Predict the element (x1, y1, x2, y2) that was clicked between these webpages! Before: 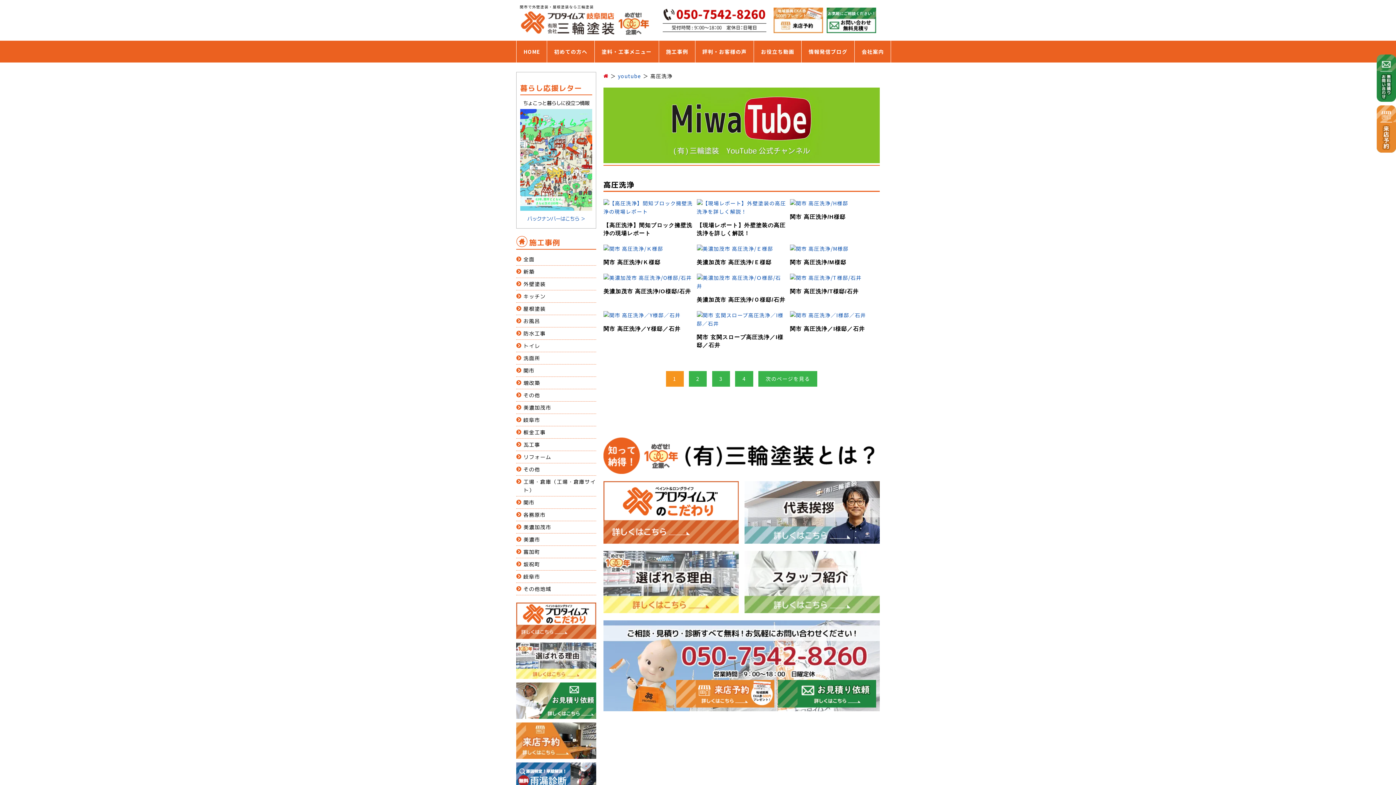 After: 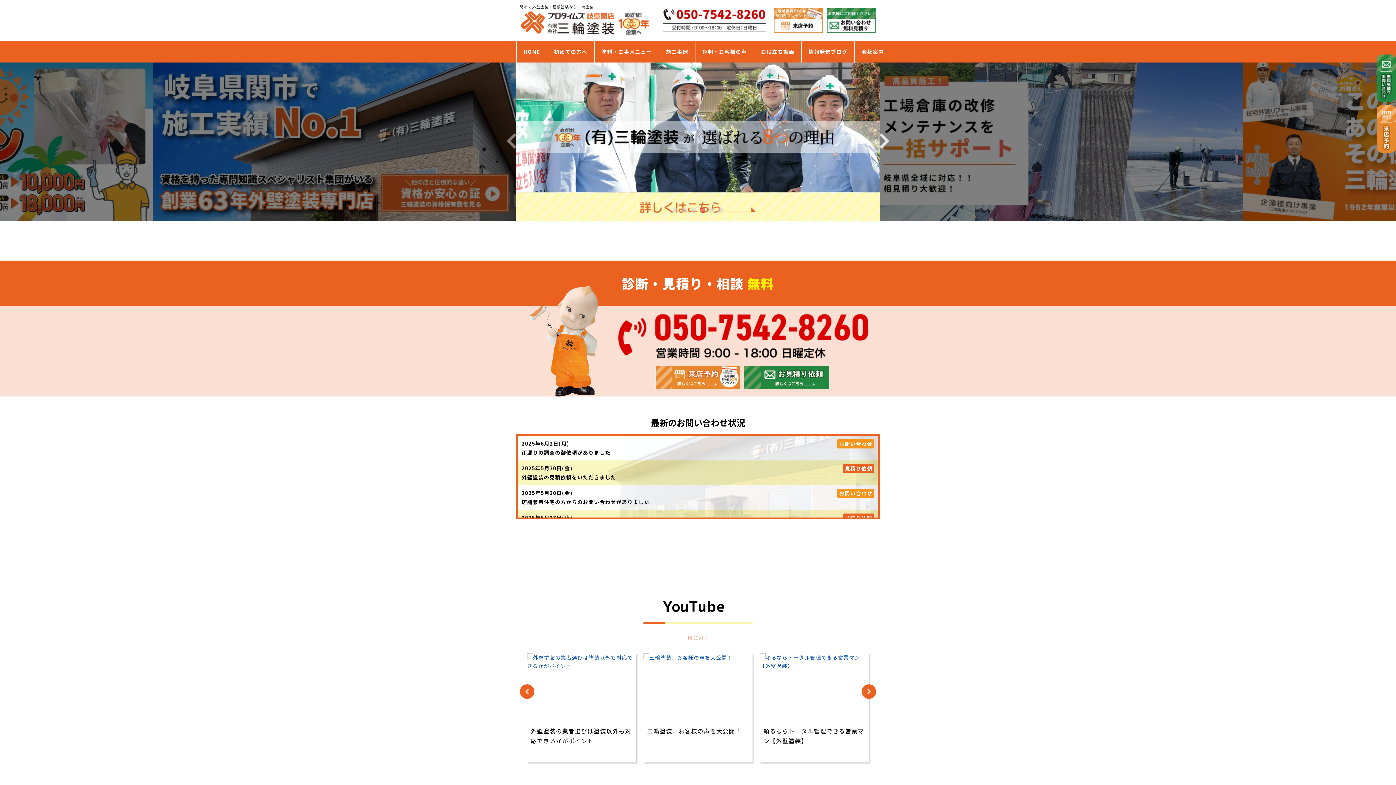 Action: bbox: (603, 72, 608, 79)